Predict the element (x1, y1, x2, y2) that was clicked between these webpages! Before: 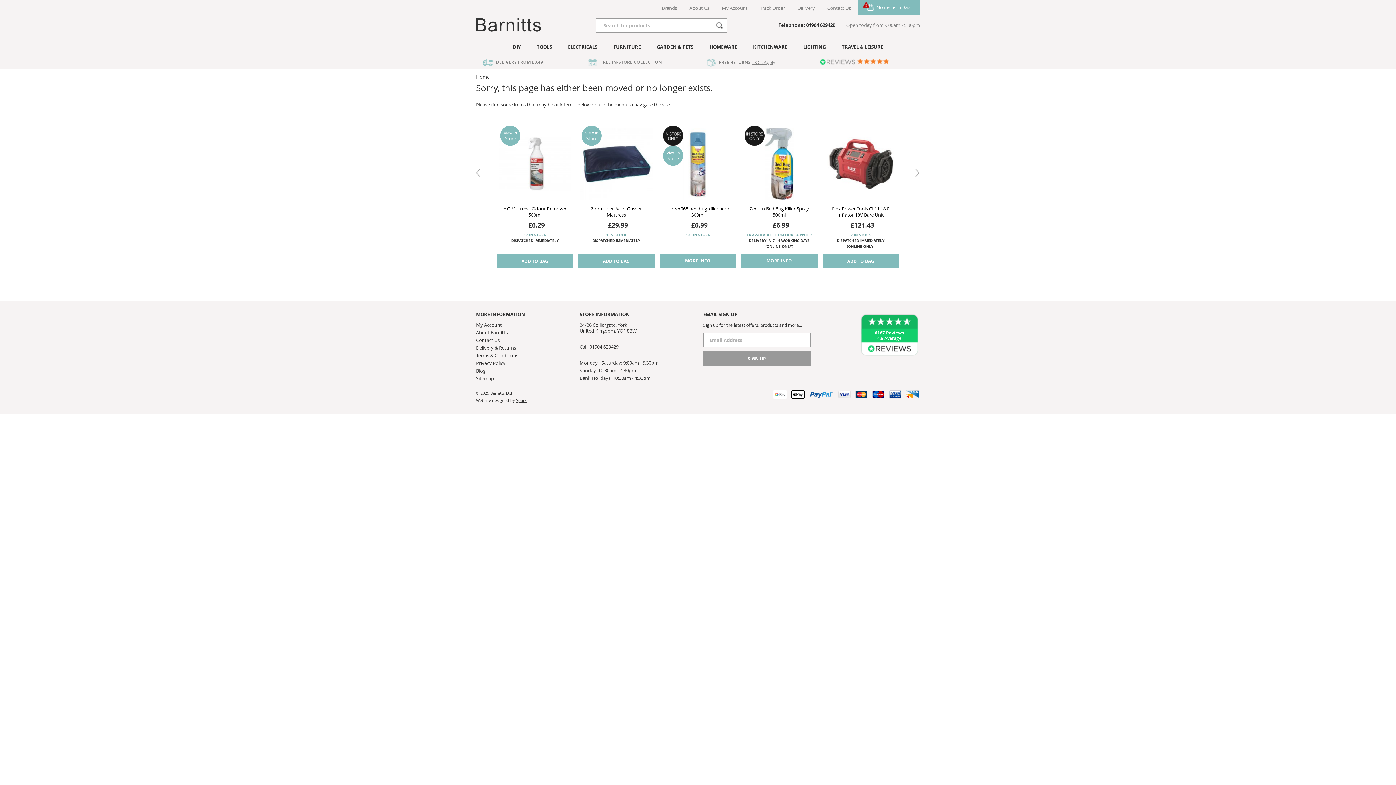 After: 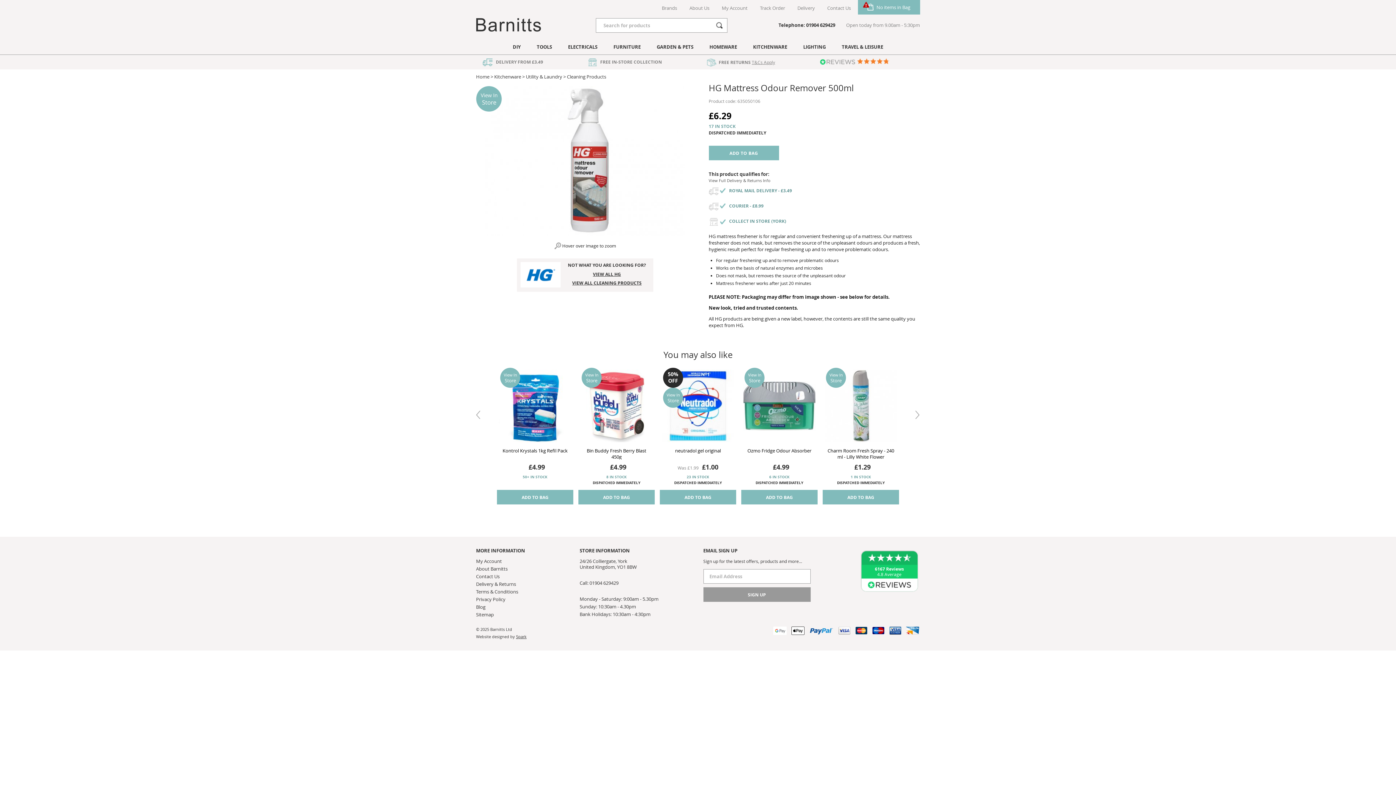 Action: bbox: (503, 205, 566, 218) label: HG Mattress Odour Remover 500ml